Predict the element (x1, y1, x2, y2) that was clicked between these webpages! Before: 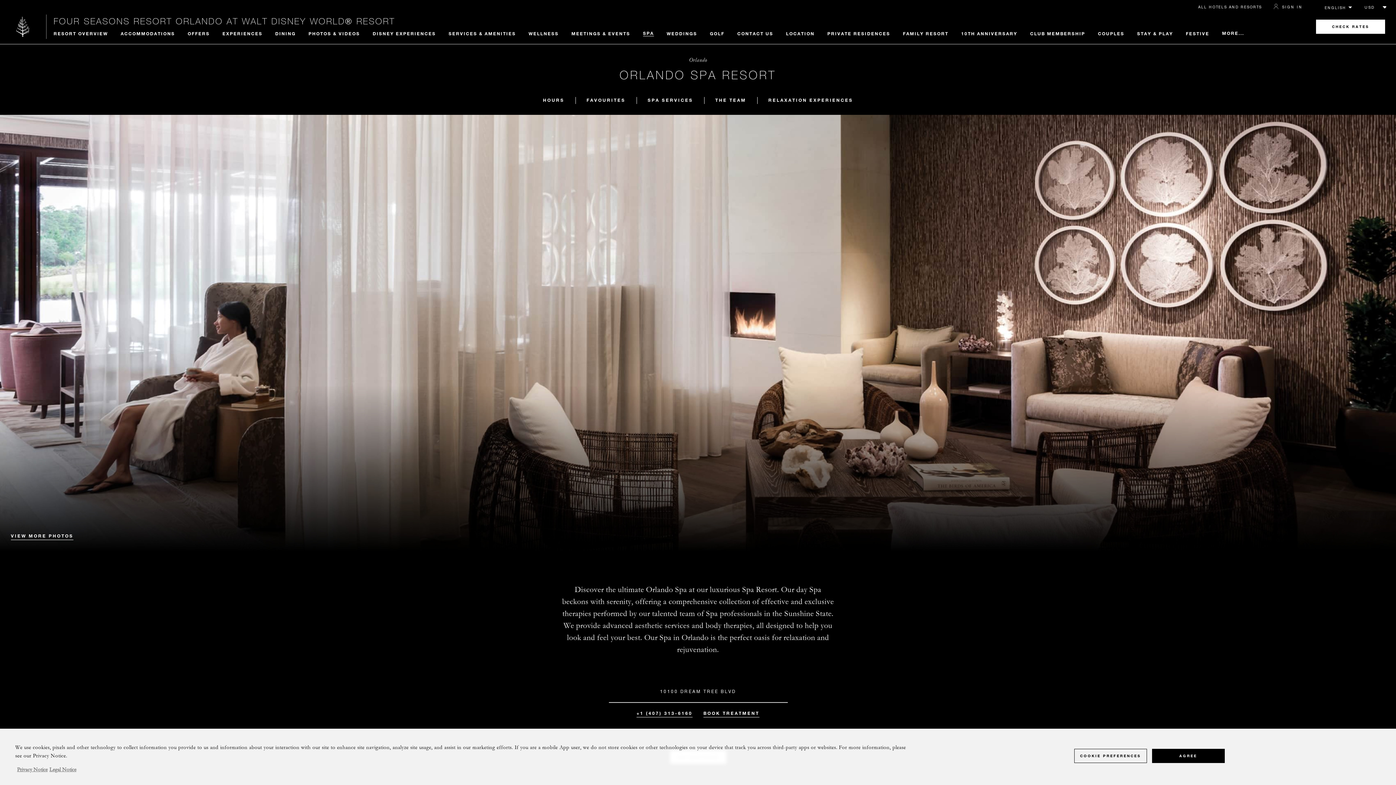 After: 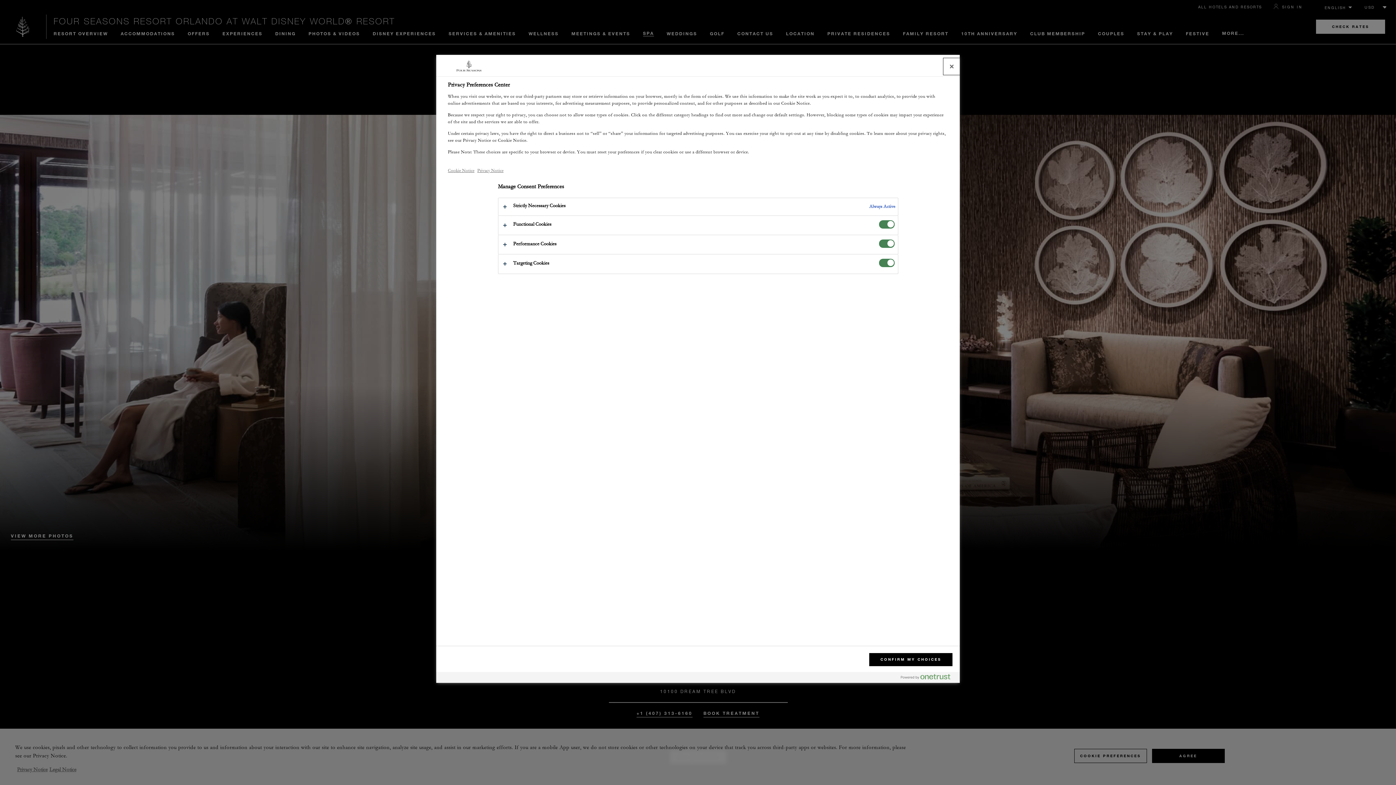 Action: bbox: (1074, 749, 1147, 763) label: COOKIE PREFERENCES